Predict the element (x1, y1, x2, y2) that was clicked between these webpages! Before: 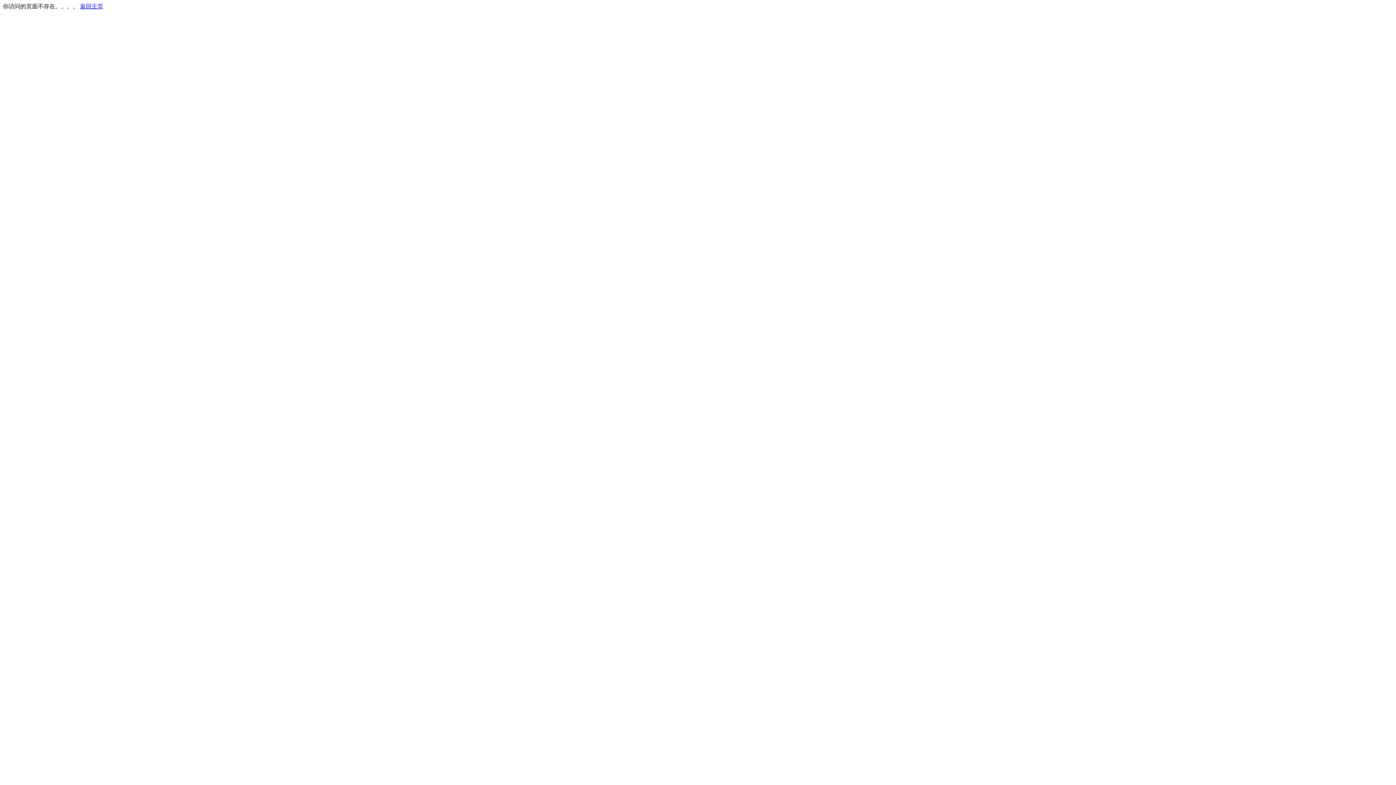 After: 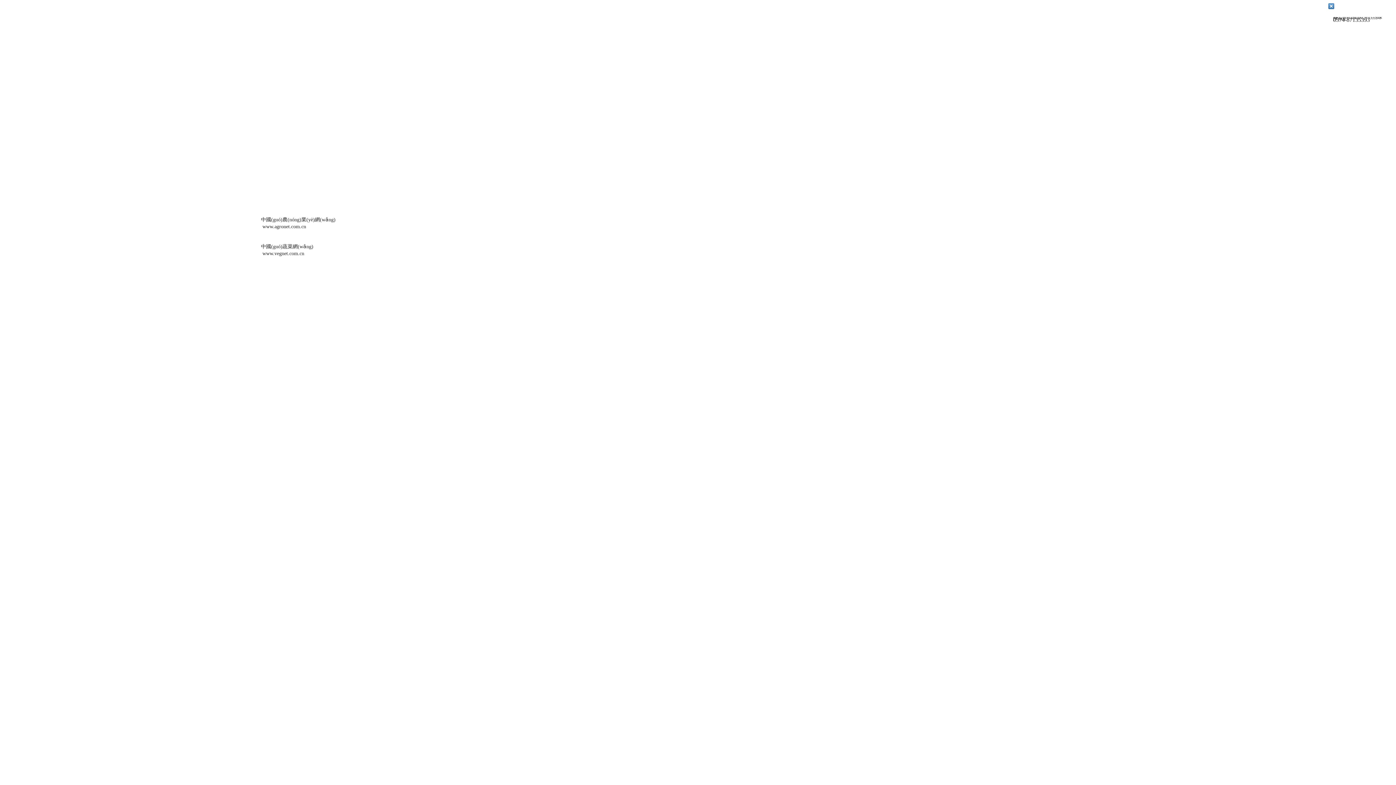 Action: bbox: (80, 3, 103, 9) label: 返回主页